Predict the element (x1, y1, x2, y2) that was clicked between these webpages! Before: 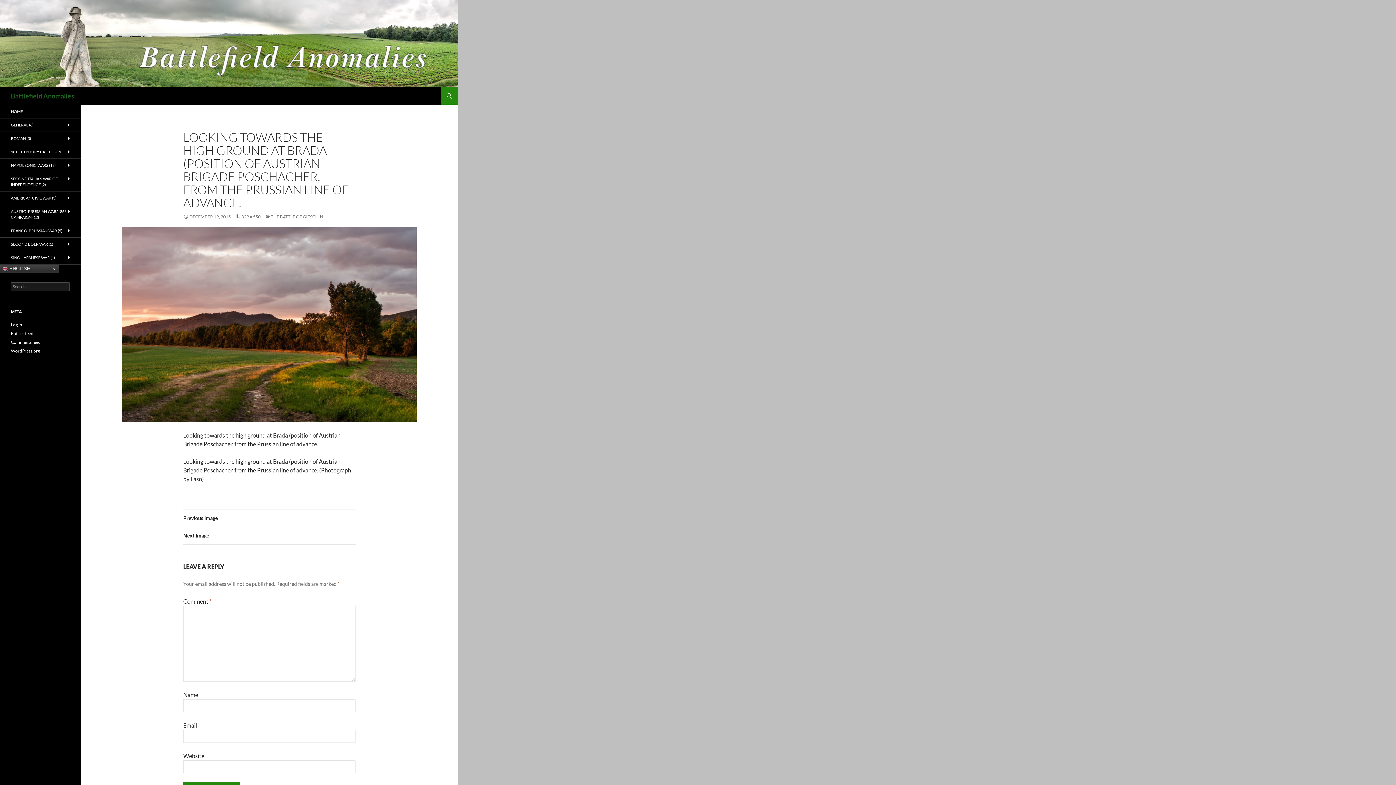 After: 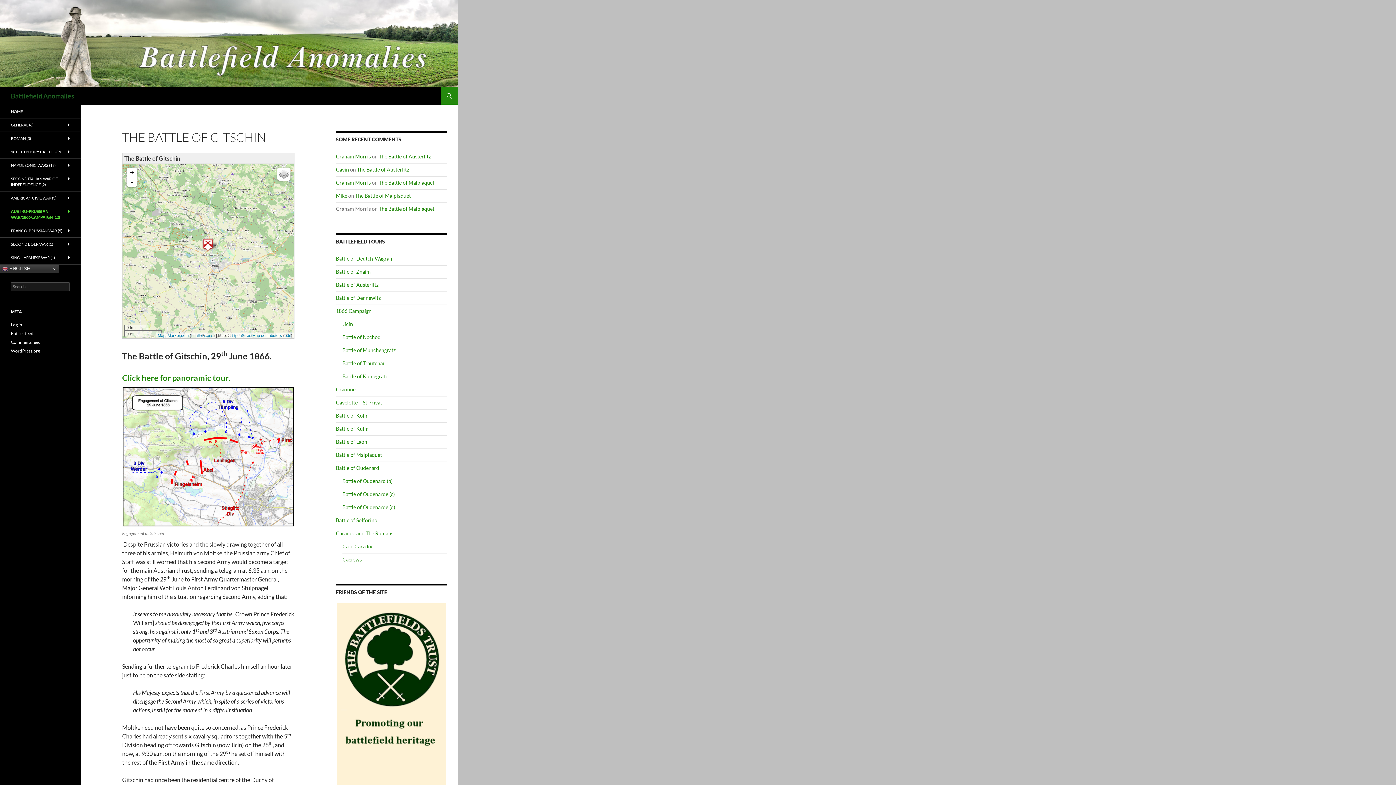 Action: label: THE BATTLE OF GITSCHIN bbox: (265, 214, 323, 219)